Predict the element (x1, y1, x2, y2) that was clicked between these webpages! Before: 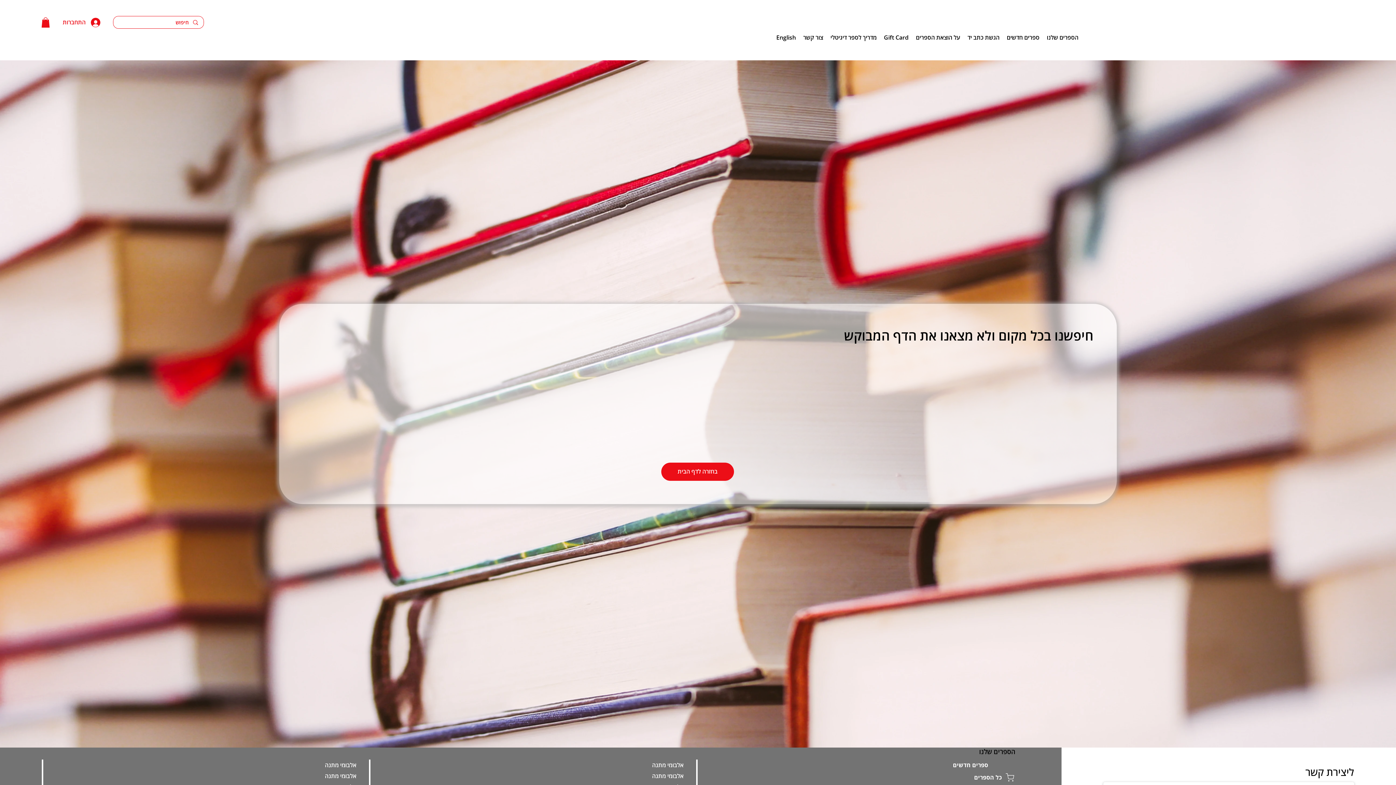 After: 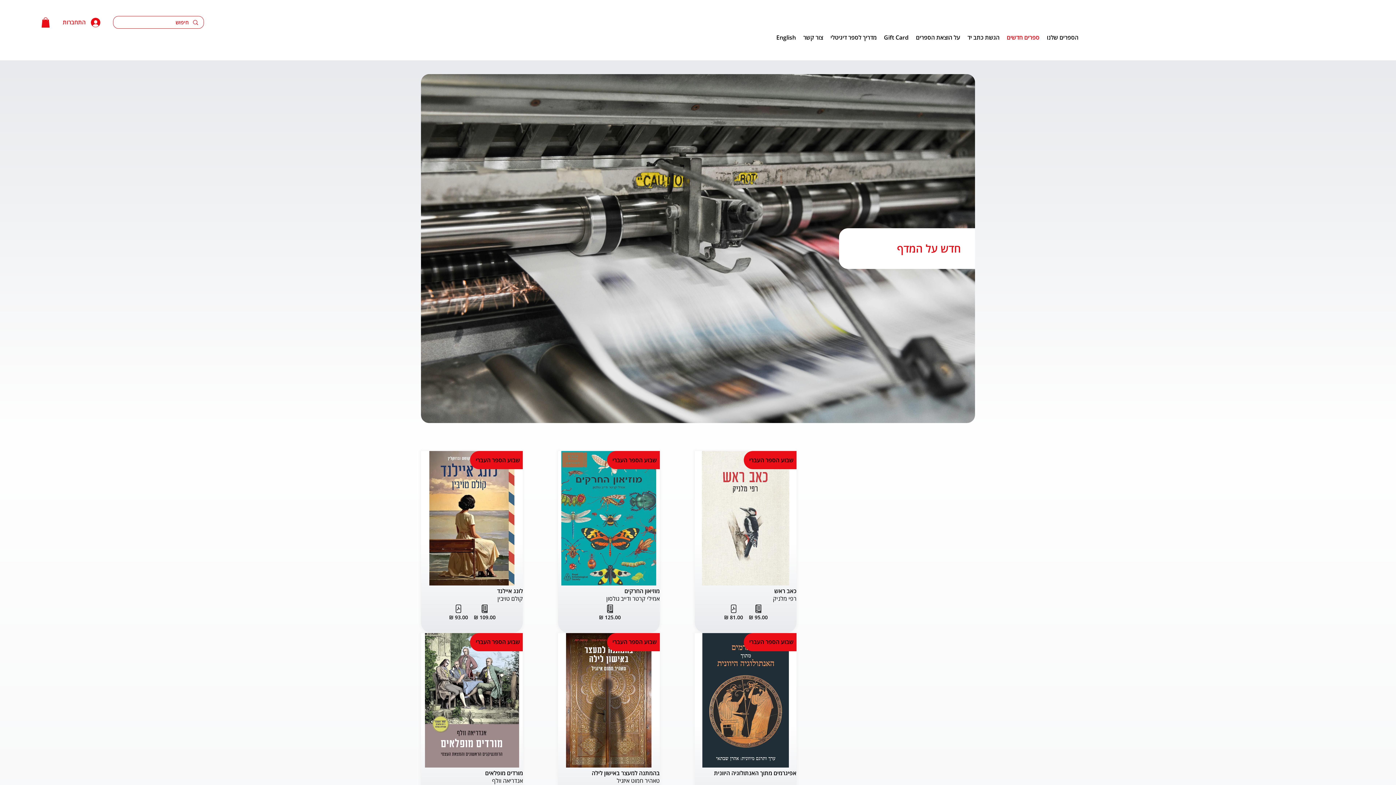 Action: label: ספרים חדשים bbox: (1003, 29, 1043, 45)